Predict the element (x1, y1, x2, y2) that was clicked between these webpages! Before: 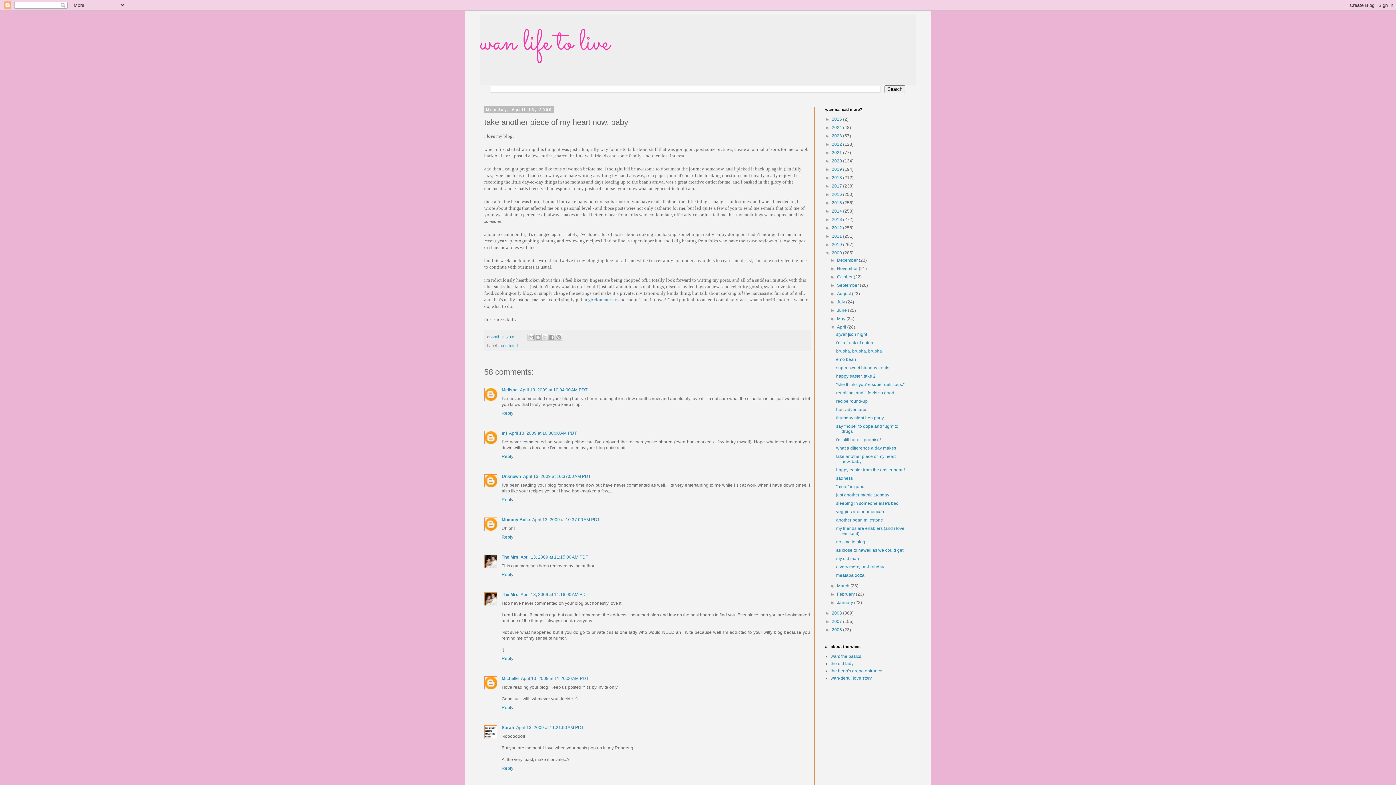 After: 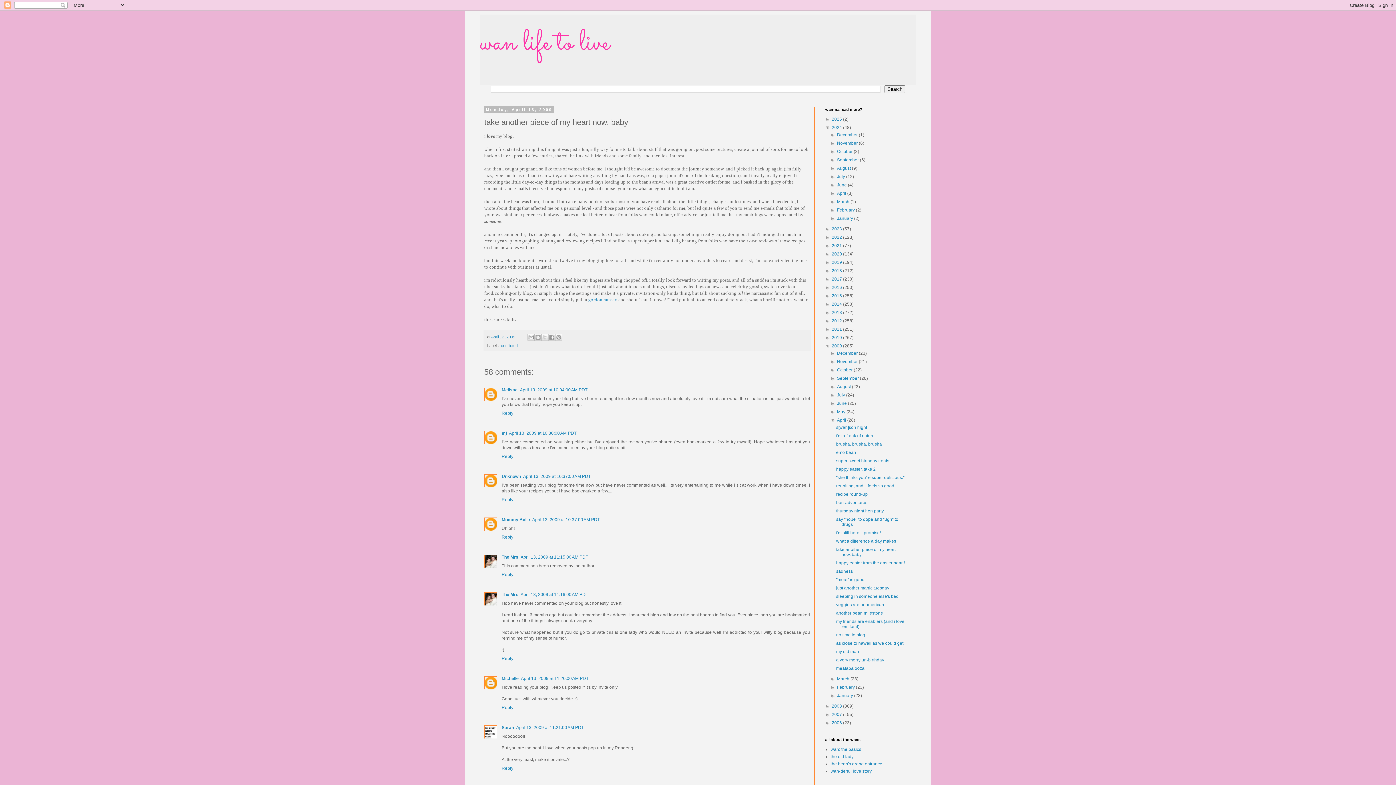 Action: bbox: (825, 125, 832, 130) label: ►  